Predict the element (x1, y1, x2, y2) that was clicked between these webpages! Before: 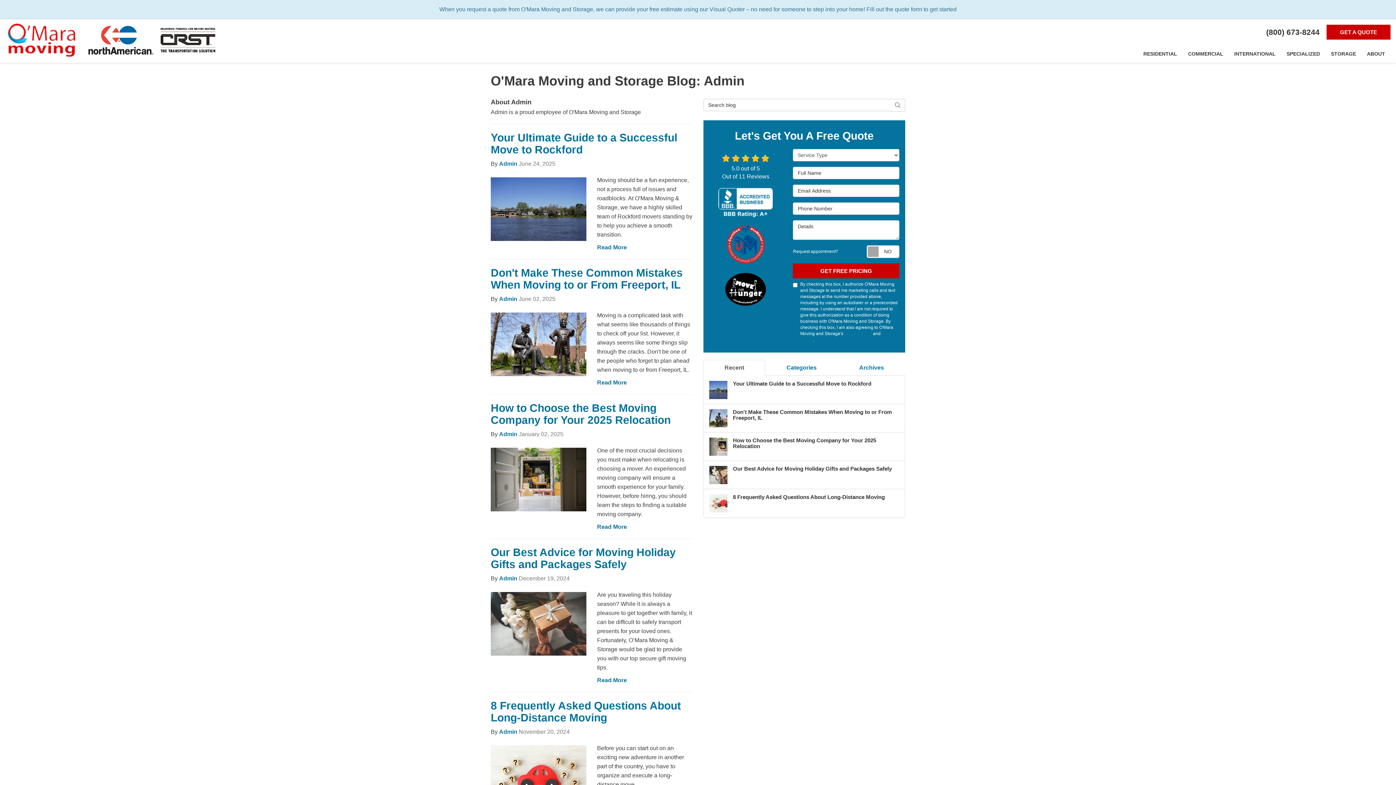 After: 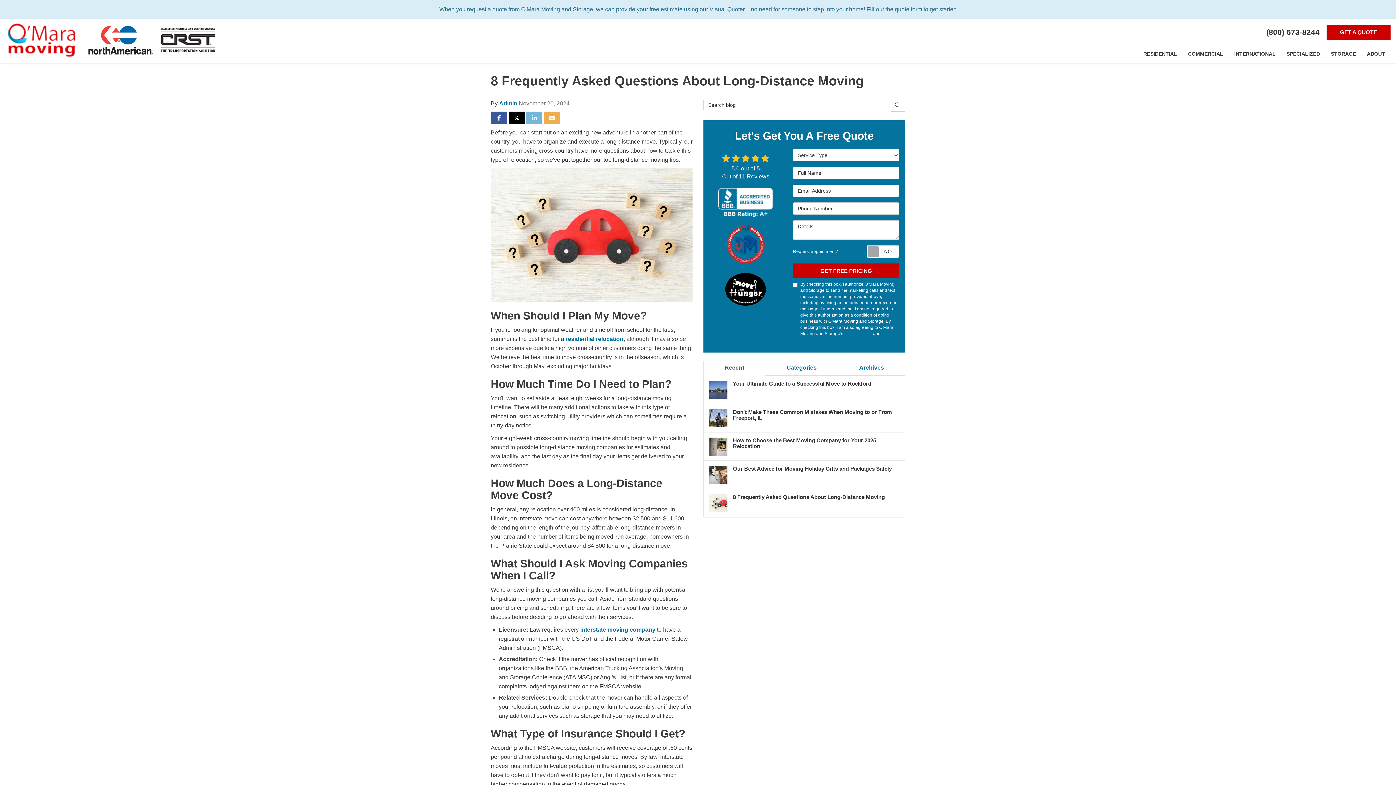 Action: label: 8 Frequently Asked Questions About Long-Distance Moving bbox: (704, 489, 905, 517)